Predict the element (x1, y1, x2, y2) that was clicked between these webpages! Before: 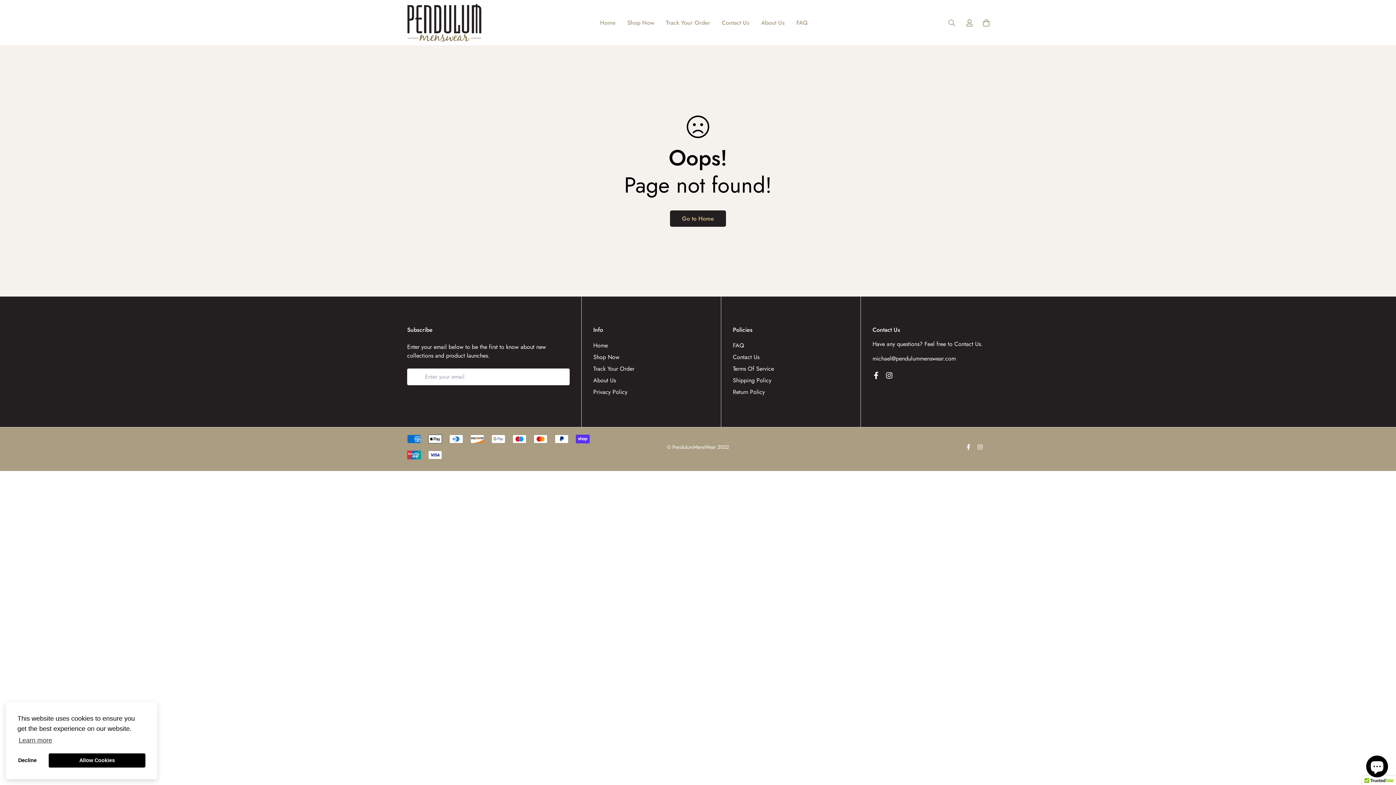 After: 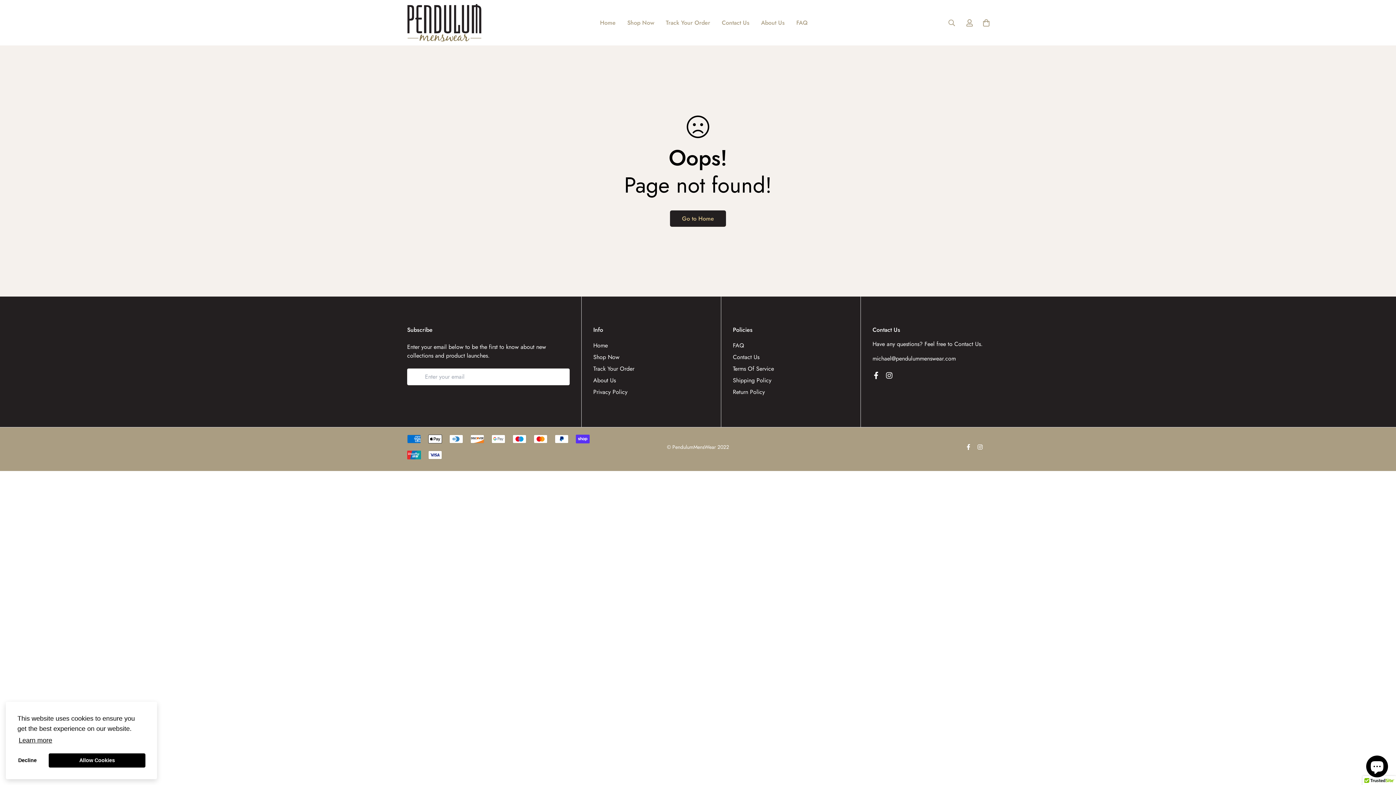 Action: label: learn more about cookies bbox: (17, 734, 53, 747)